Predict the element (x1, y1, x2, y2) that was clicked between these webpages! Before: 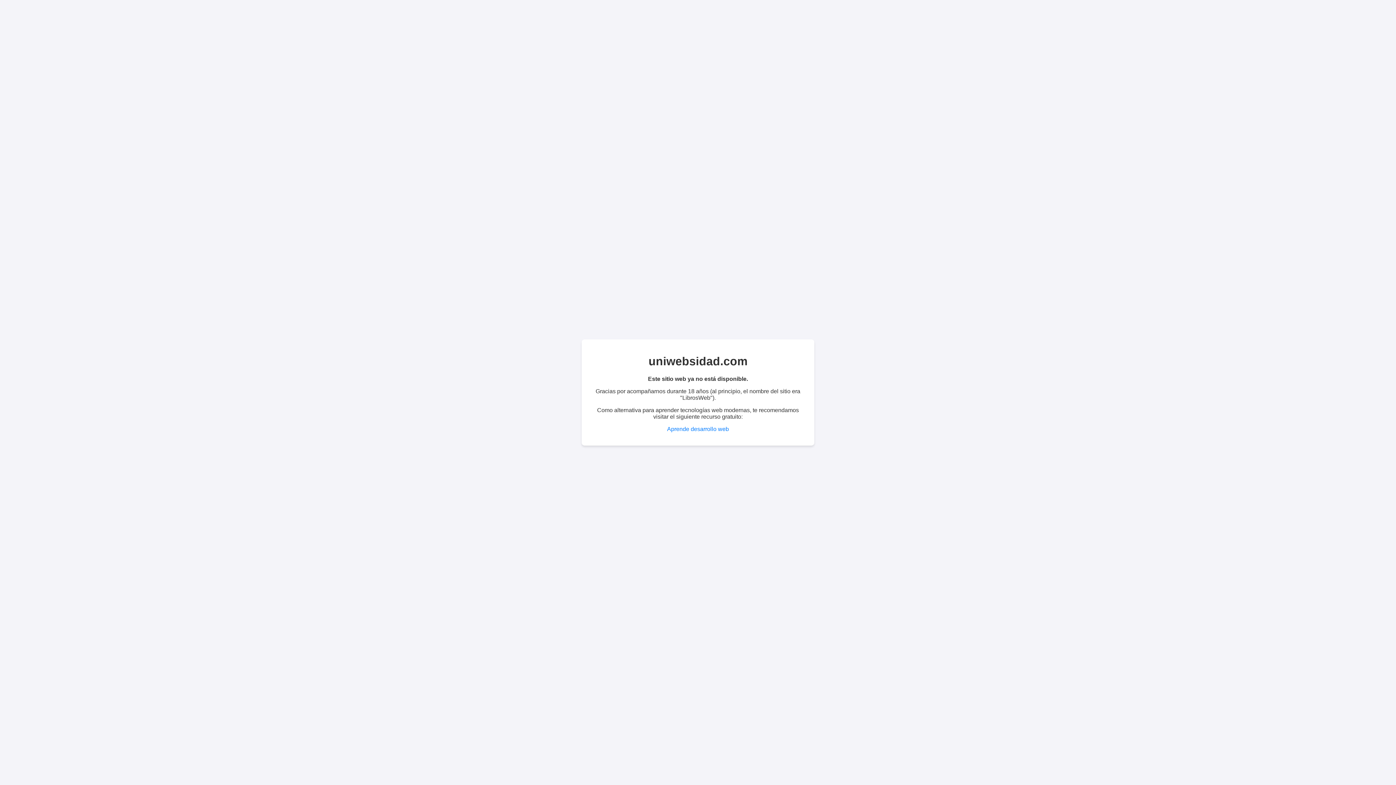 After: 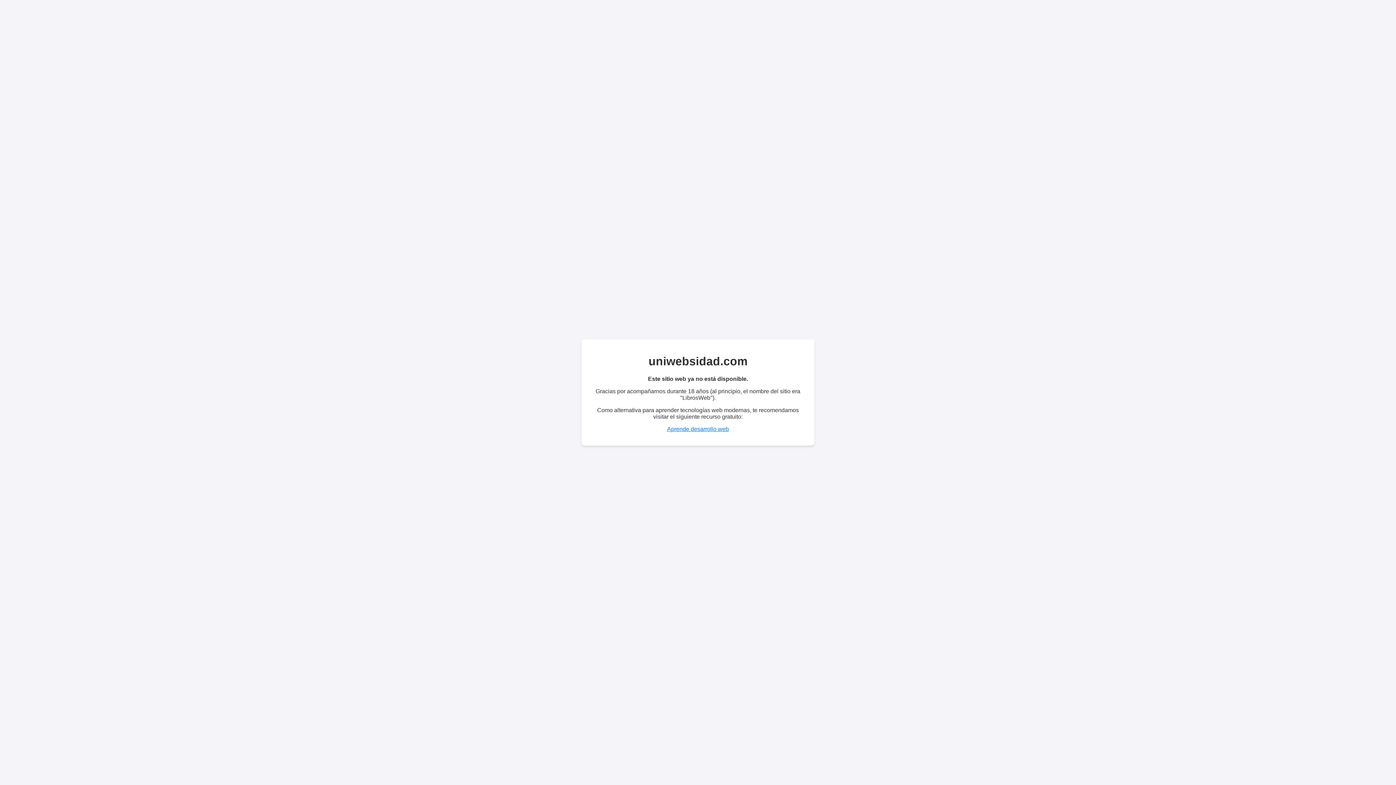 Action: label: Aprende desarrollo web bbox: (667, 426, 729, 432)